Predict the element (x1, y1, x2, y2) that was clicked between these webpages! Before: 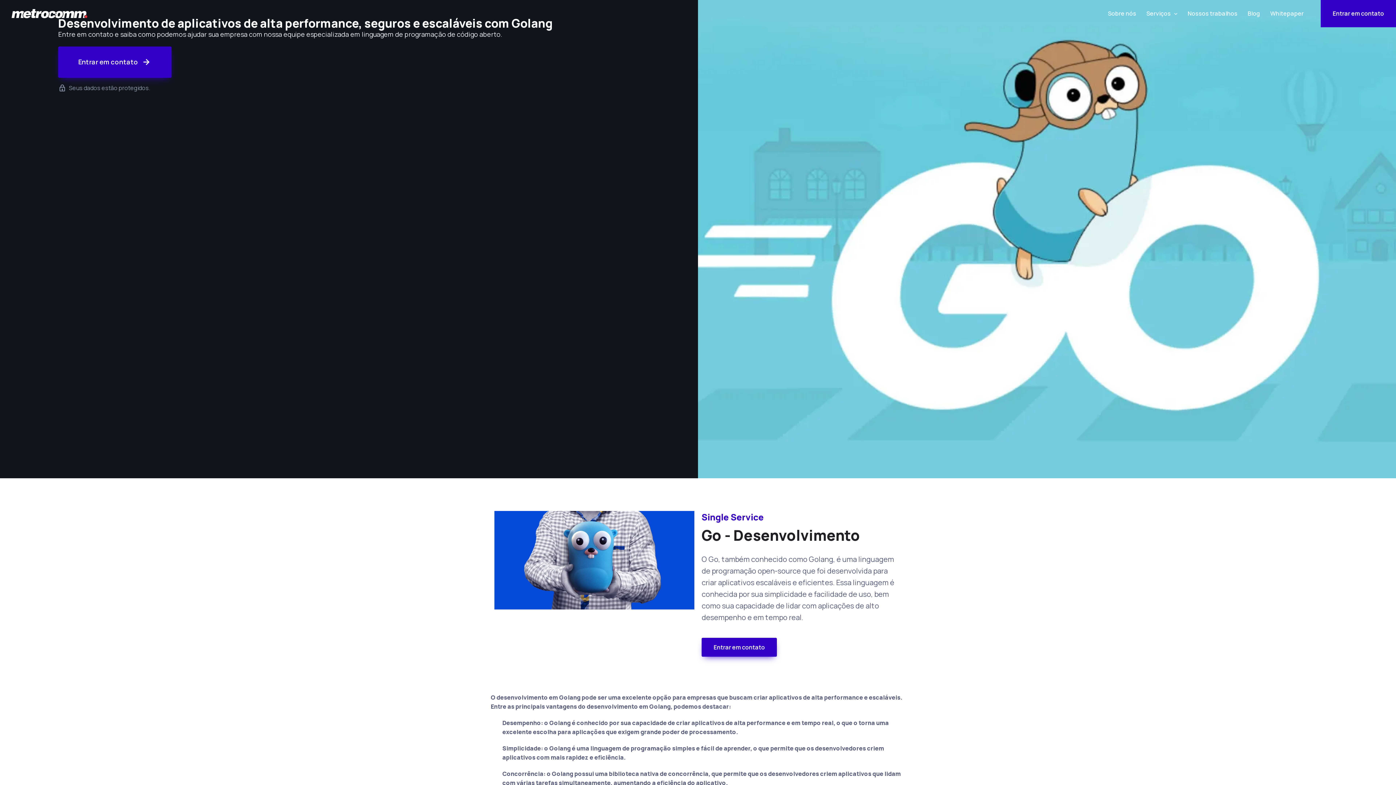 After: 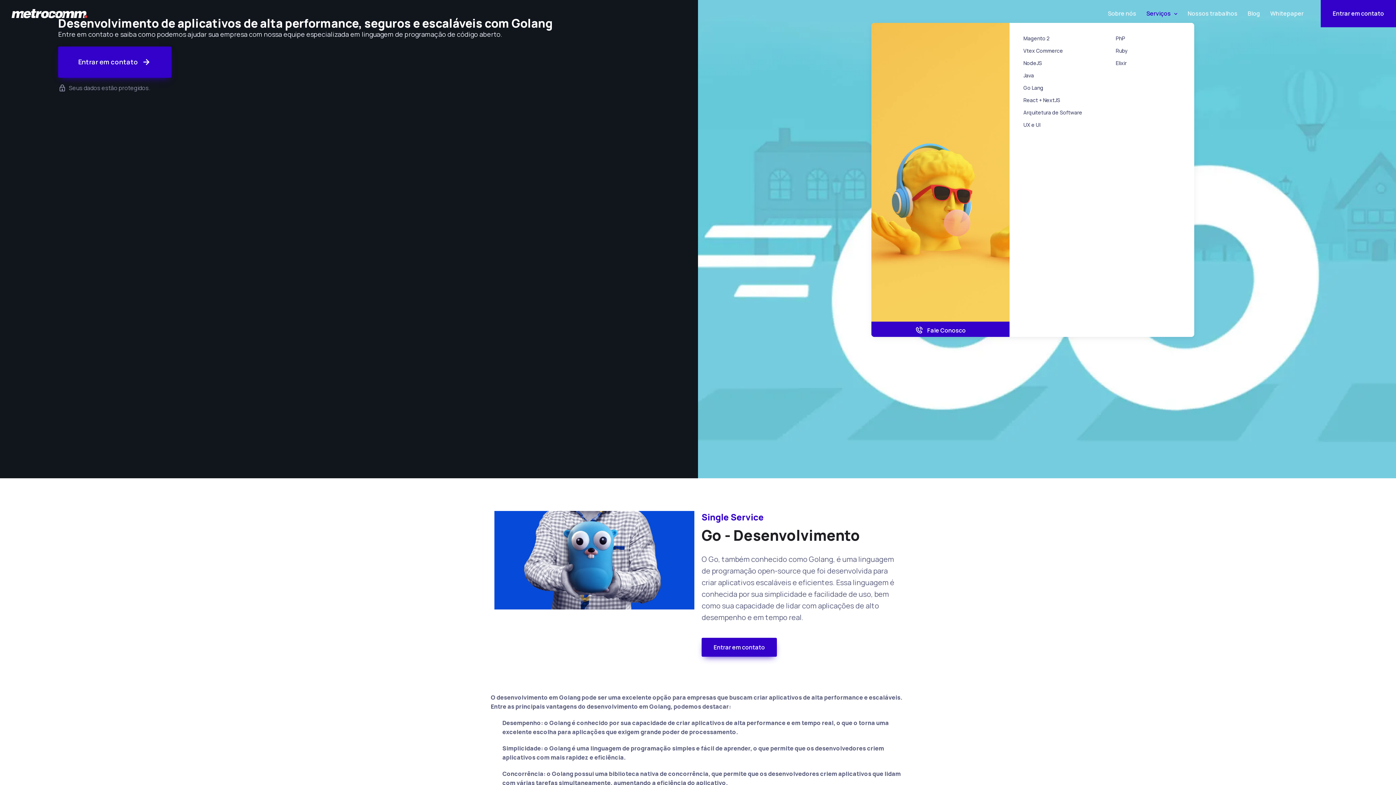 Action: label: Serviços bbox: (1141, 5, 1182, 21)